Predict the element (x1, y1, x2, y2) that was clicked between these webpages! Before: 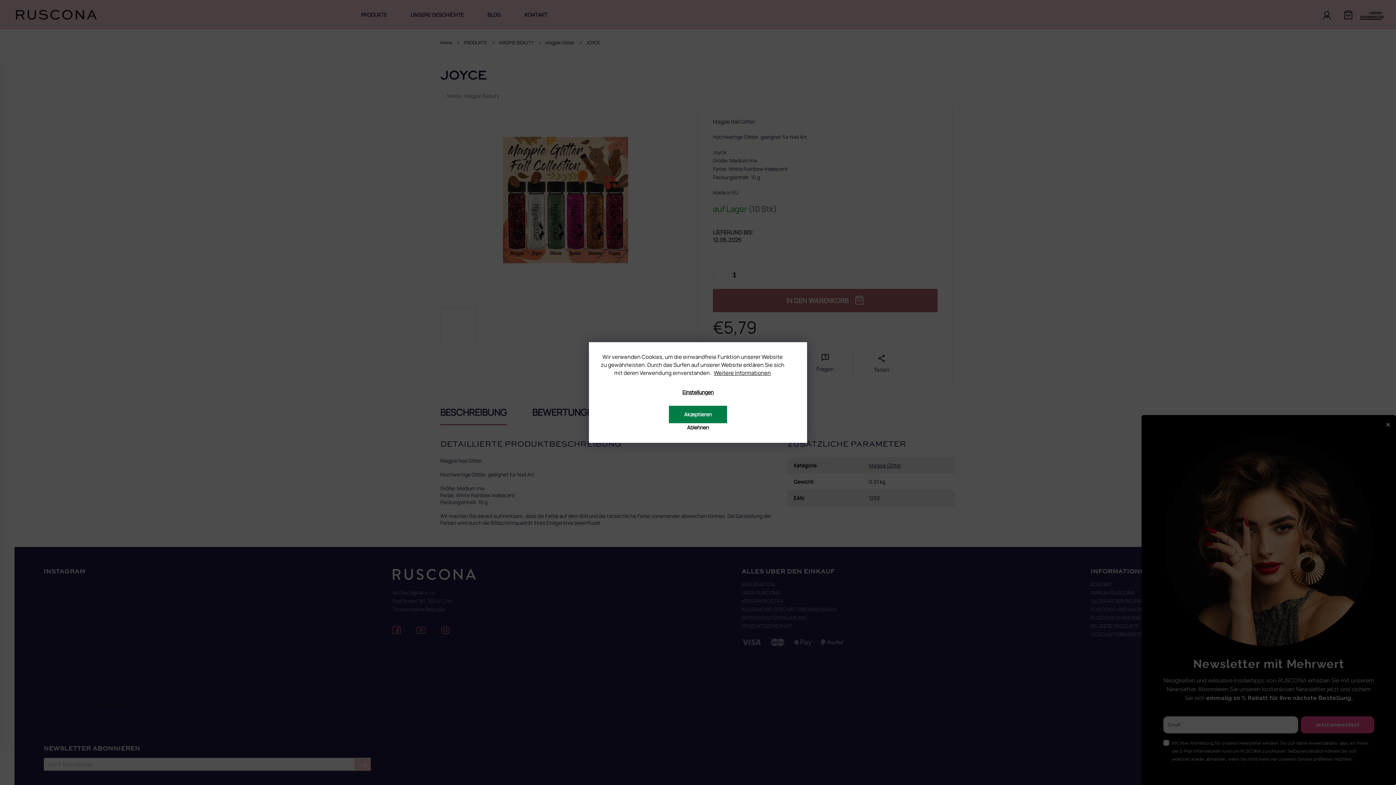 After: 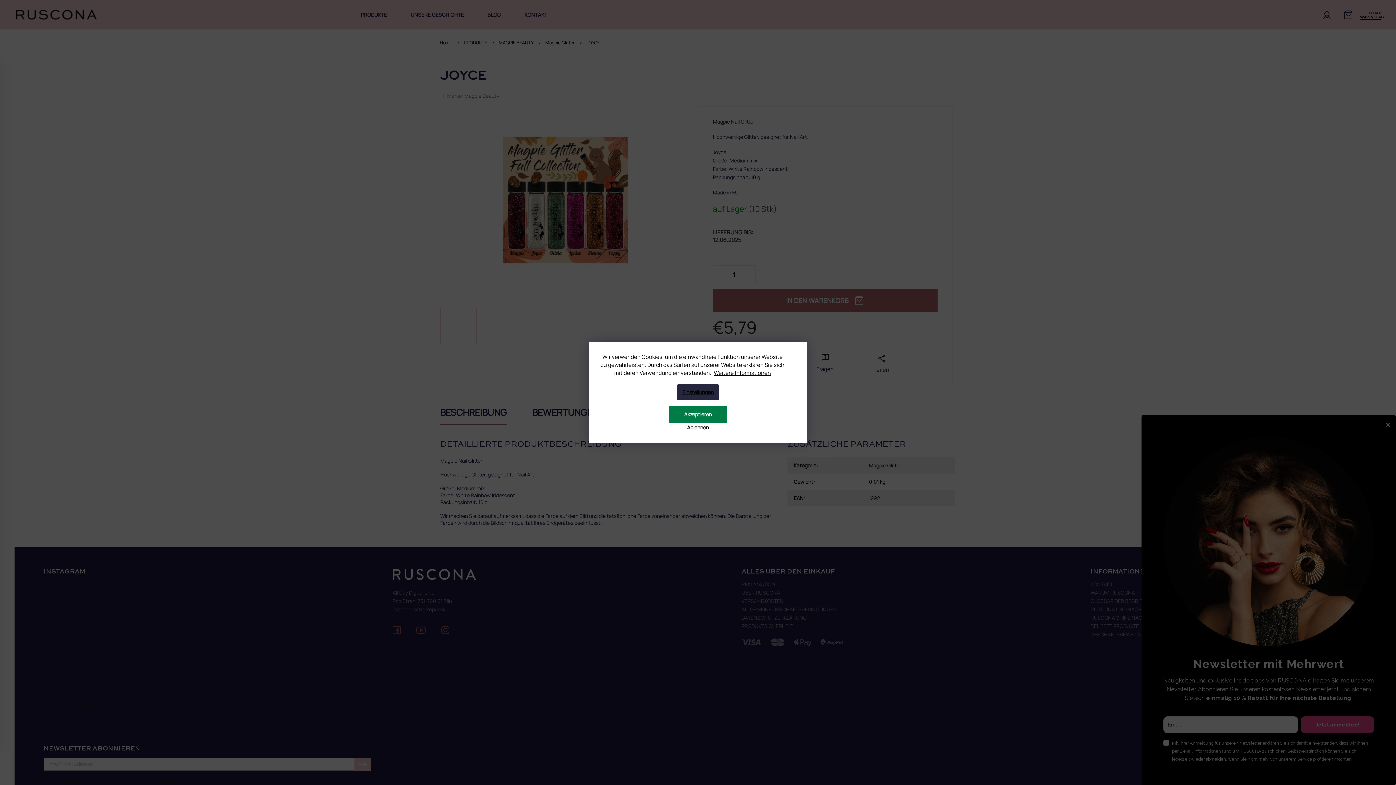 Action: bbox: (677, 384, 719, 400) label: Einstellungen